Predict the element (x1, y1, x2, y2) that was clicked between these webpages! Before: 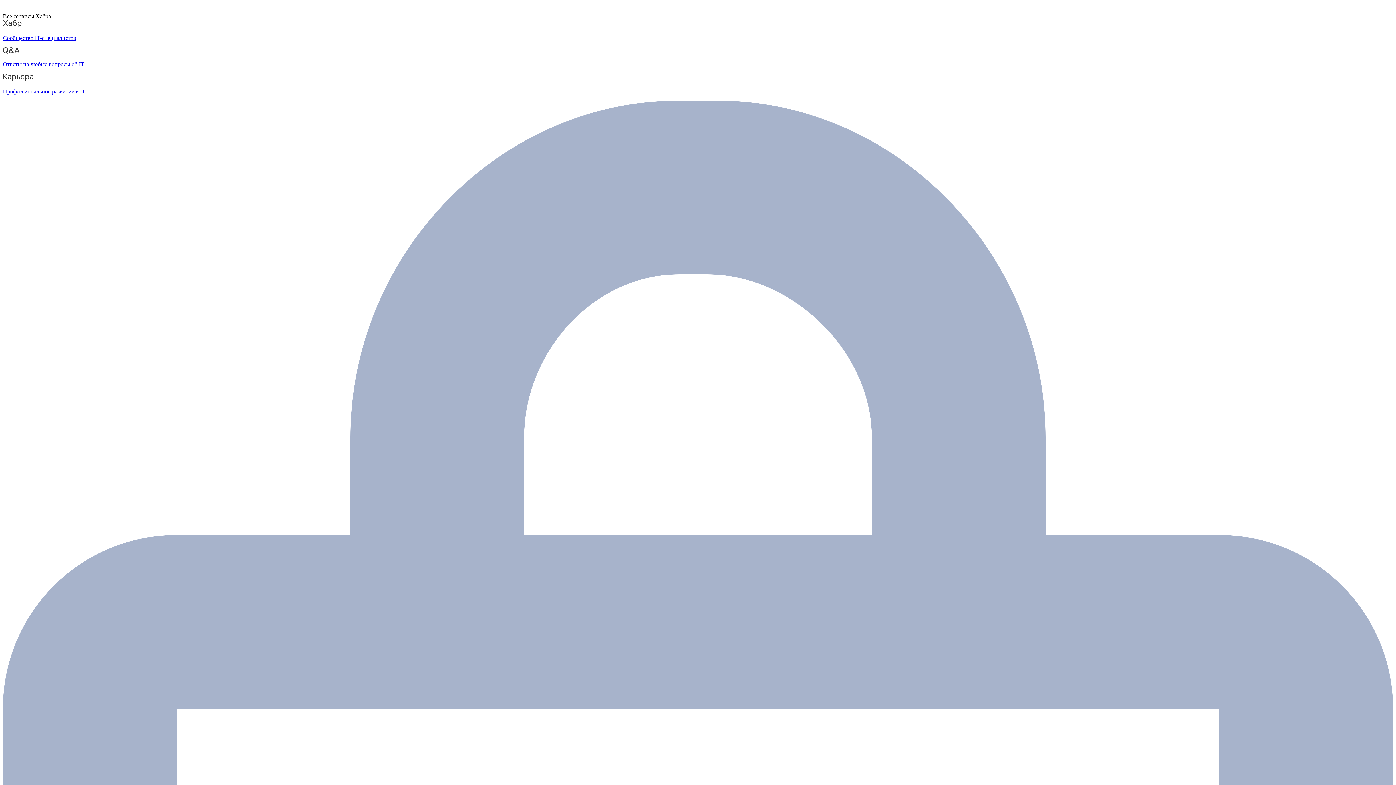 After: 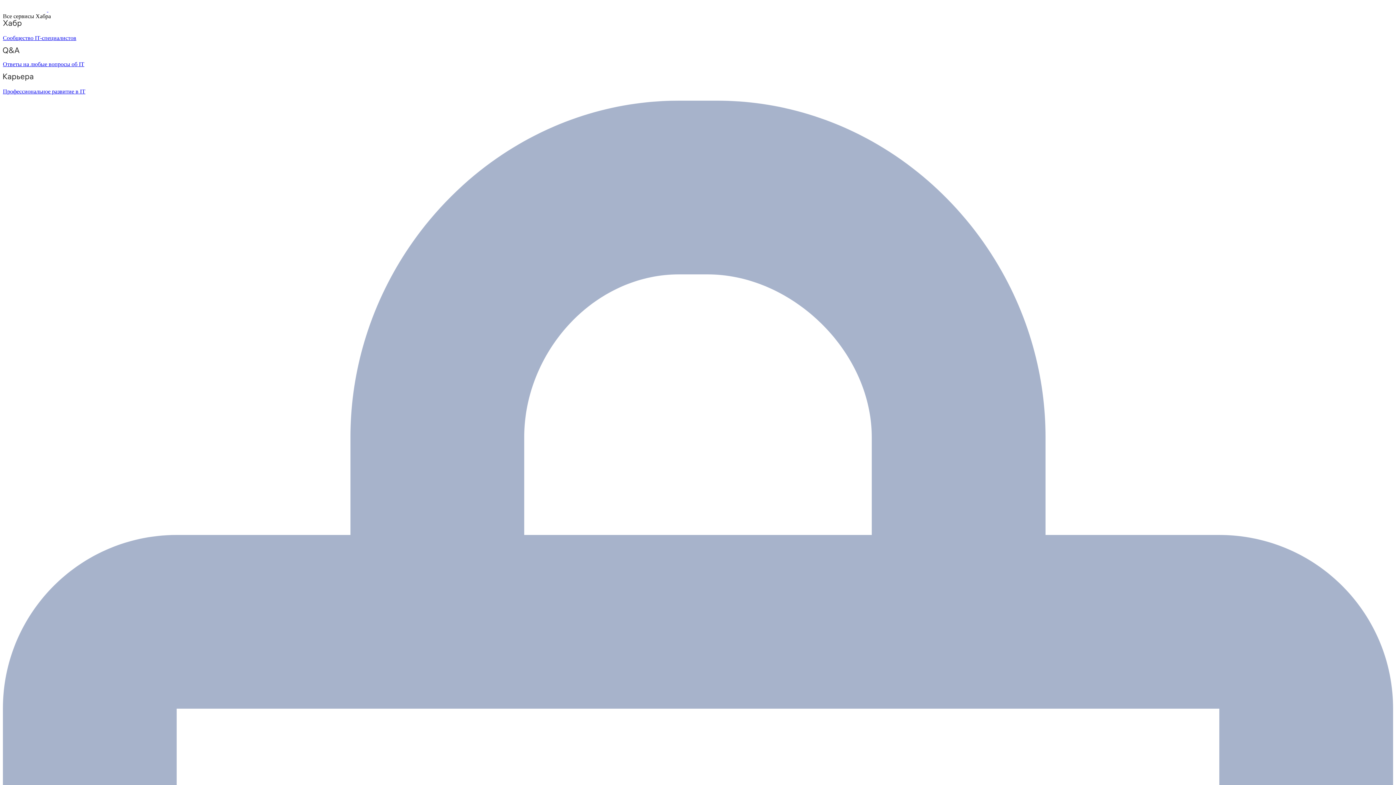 Action: bbox: (2, 47, 1393, 67) label: Ответы на любые вопросы об IT